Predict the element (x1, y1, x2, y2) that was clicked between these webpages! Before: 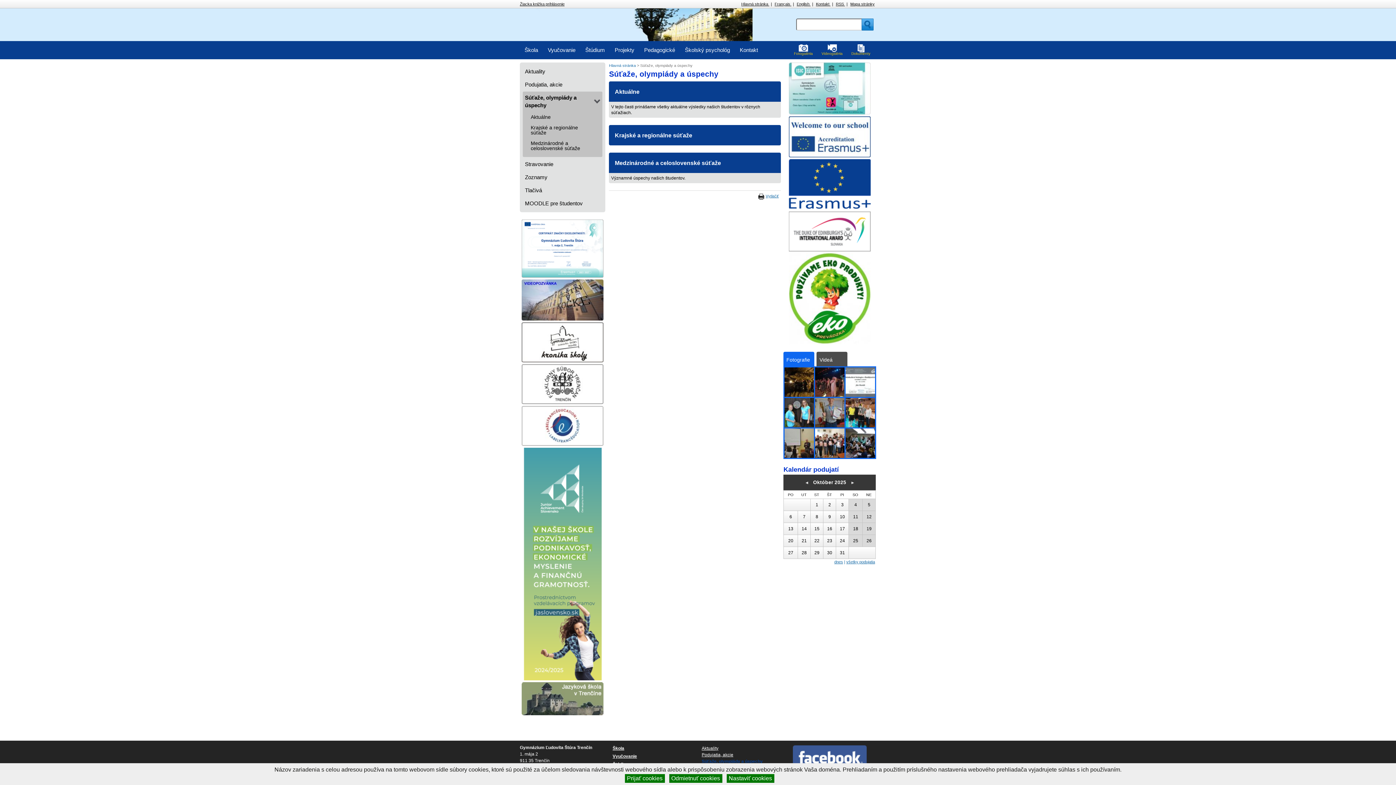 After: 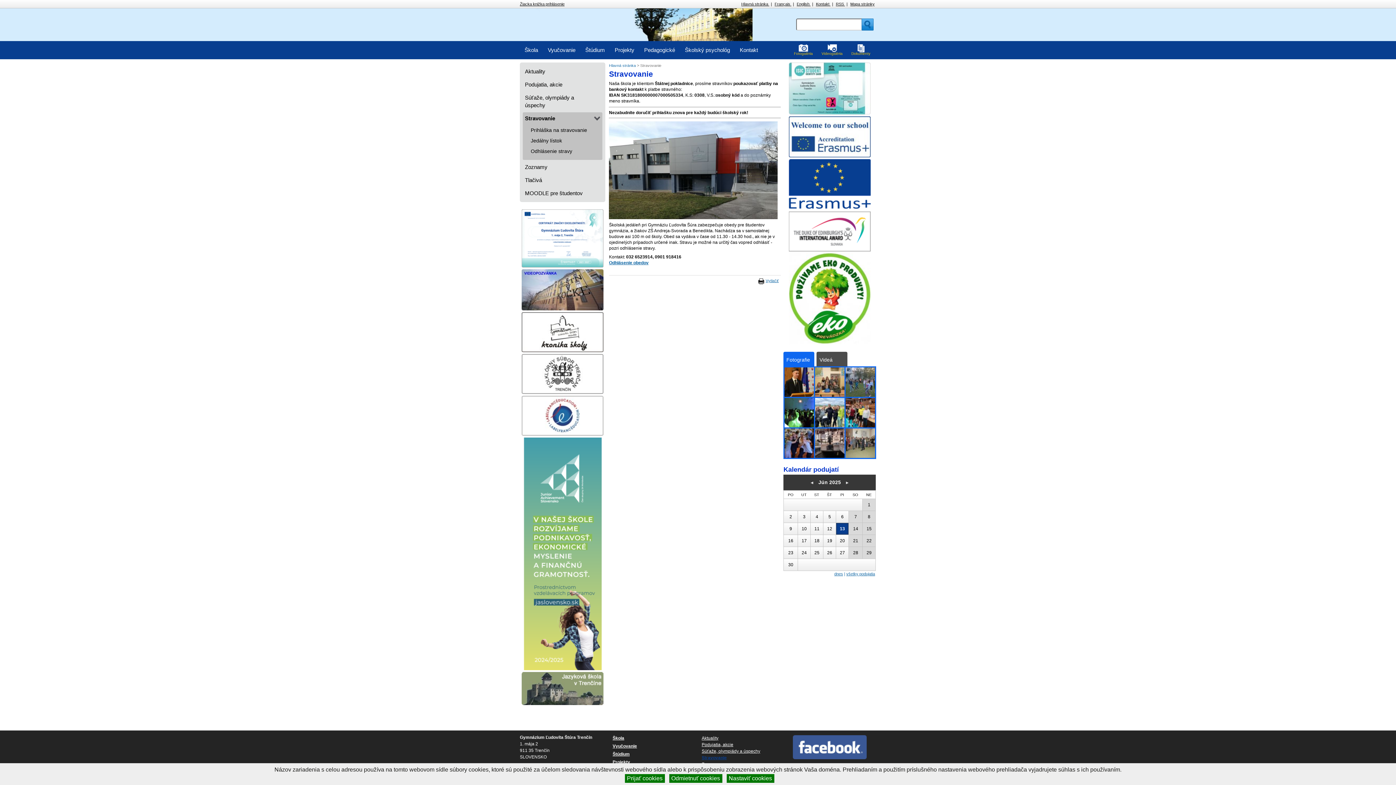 Action: label: Stravovanie bbox: (525, 158, 600, 170)